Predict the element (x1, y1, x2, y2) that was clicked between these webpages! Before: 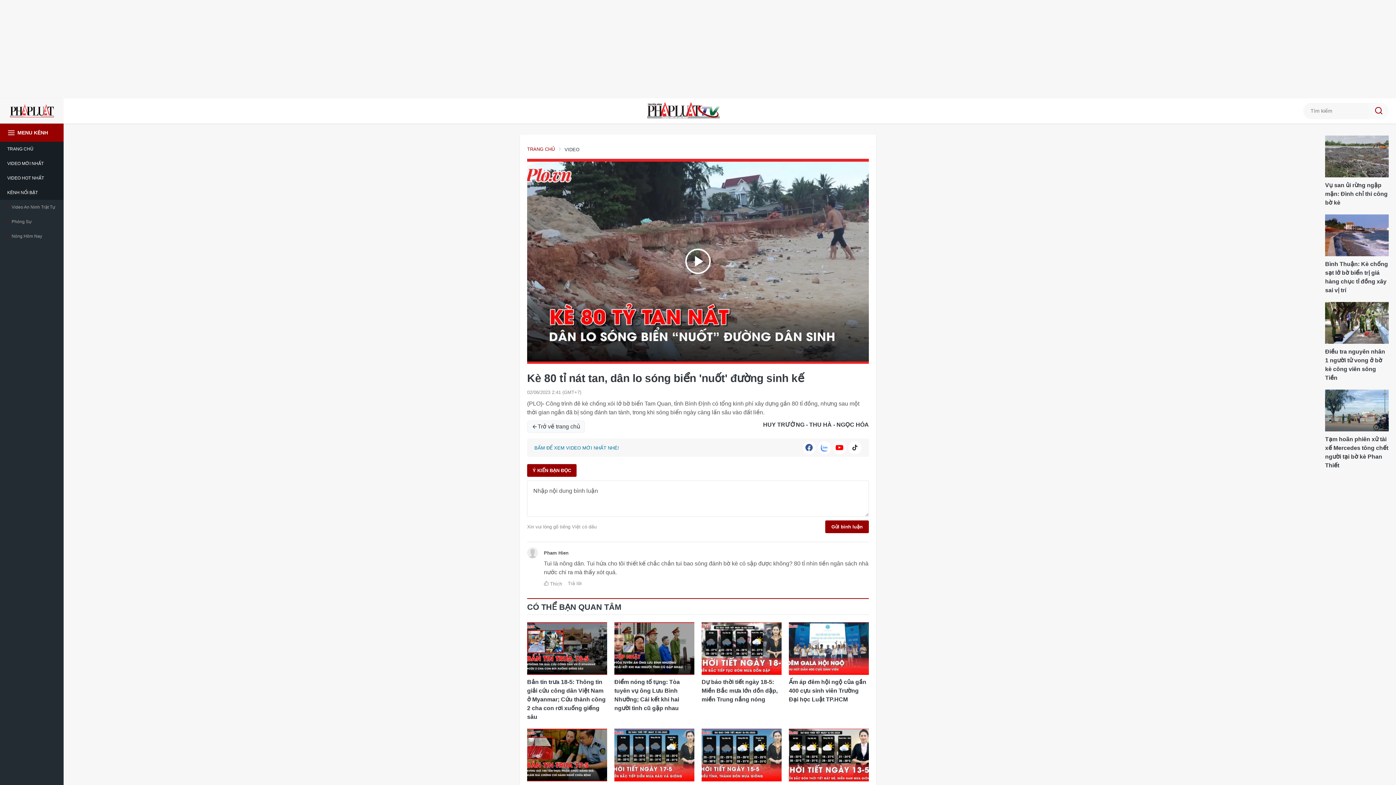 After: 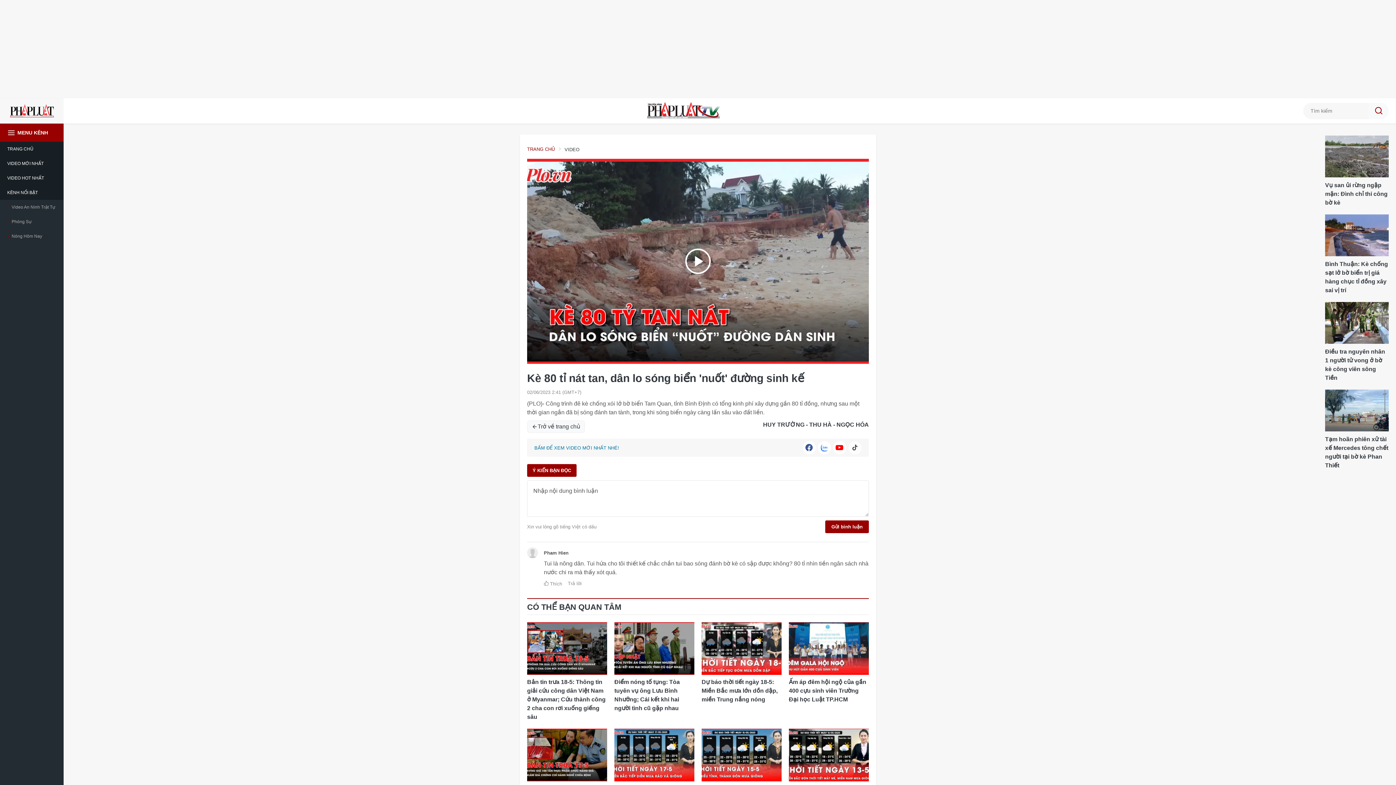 Action: bbox: (848, 441, 861, 454)